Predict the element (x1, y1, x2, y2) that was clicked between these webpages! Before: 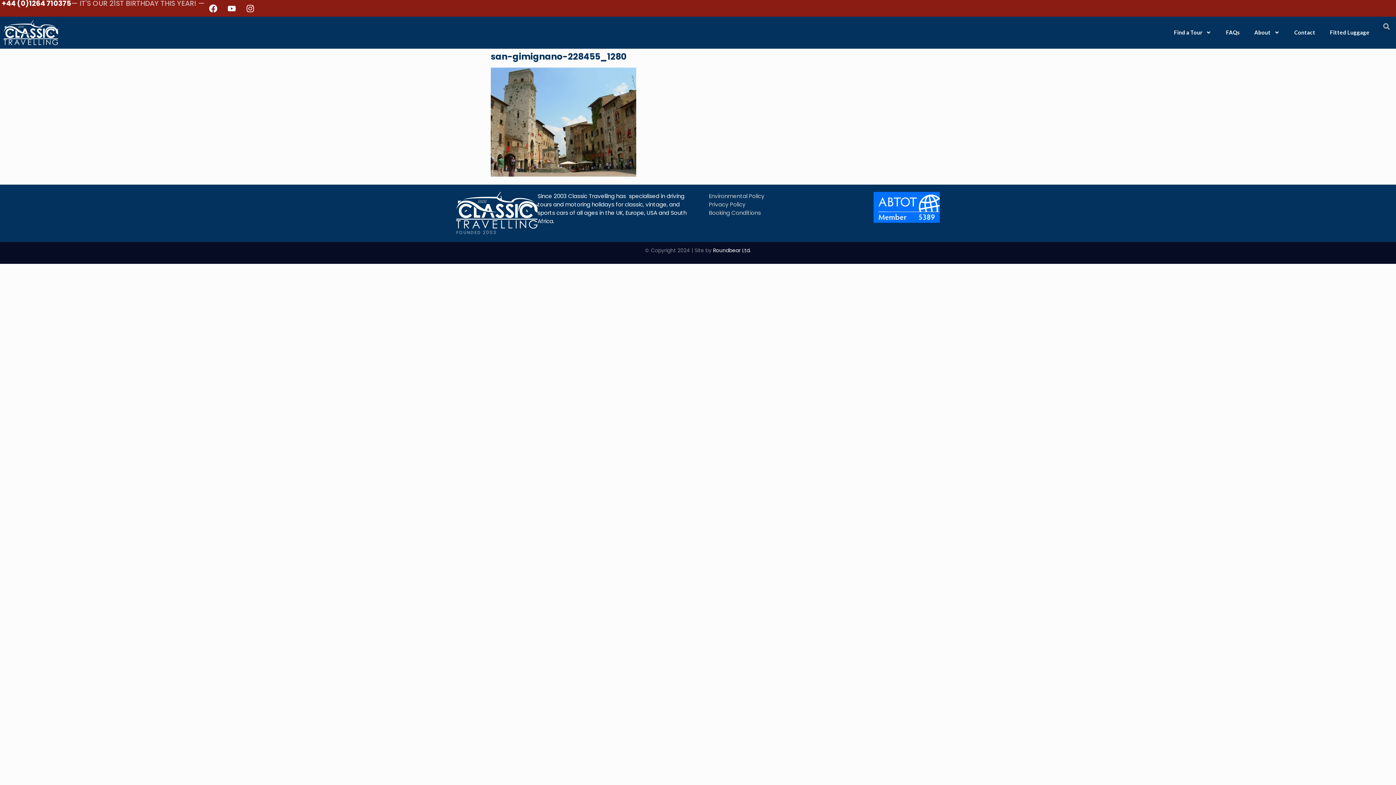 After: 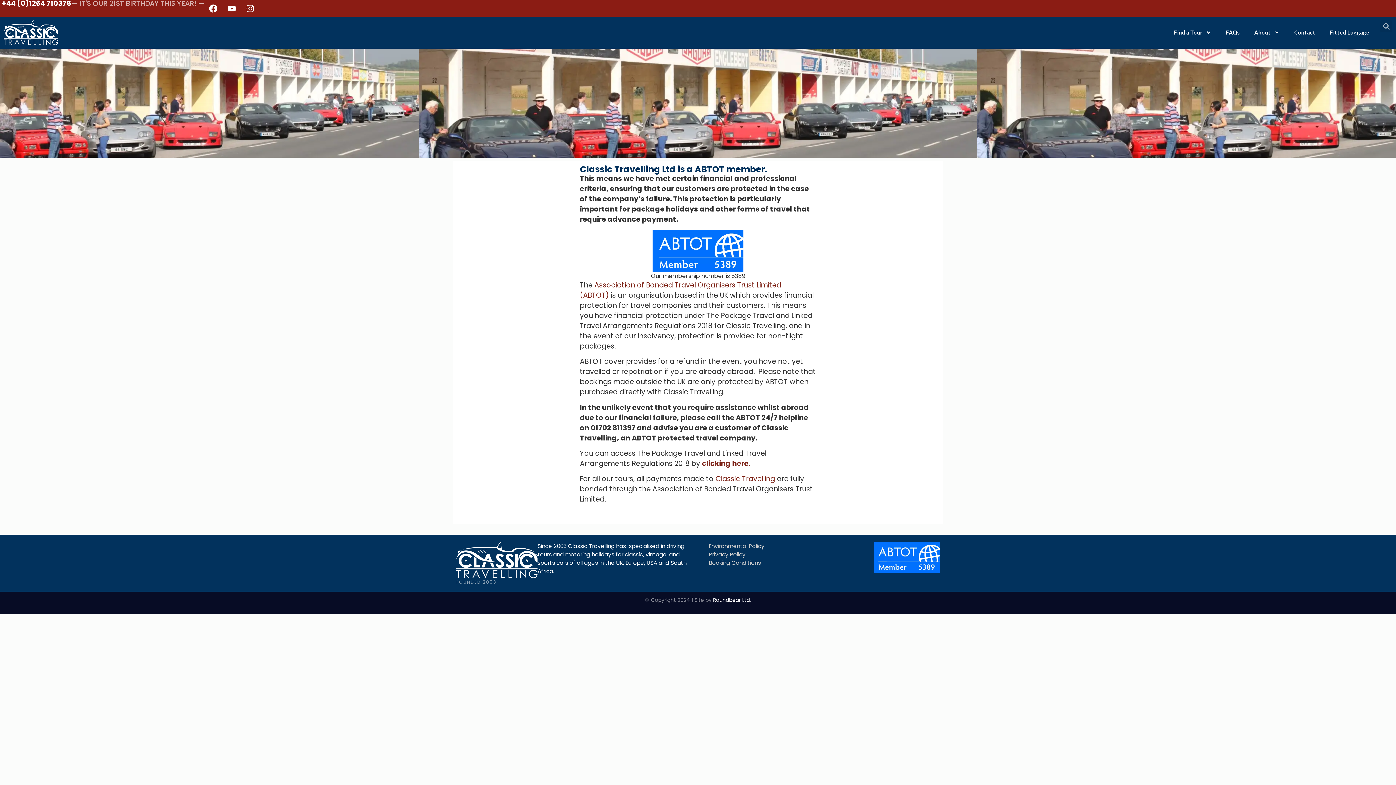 Action: bbox: (873, 191, 940, 222)